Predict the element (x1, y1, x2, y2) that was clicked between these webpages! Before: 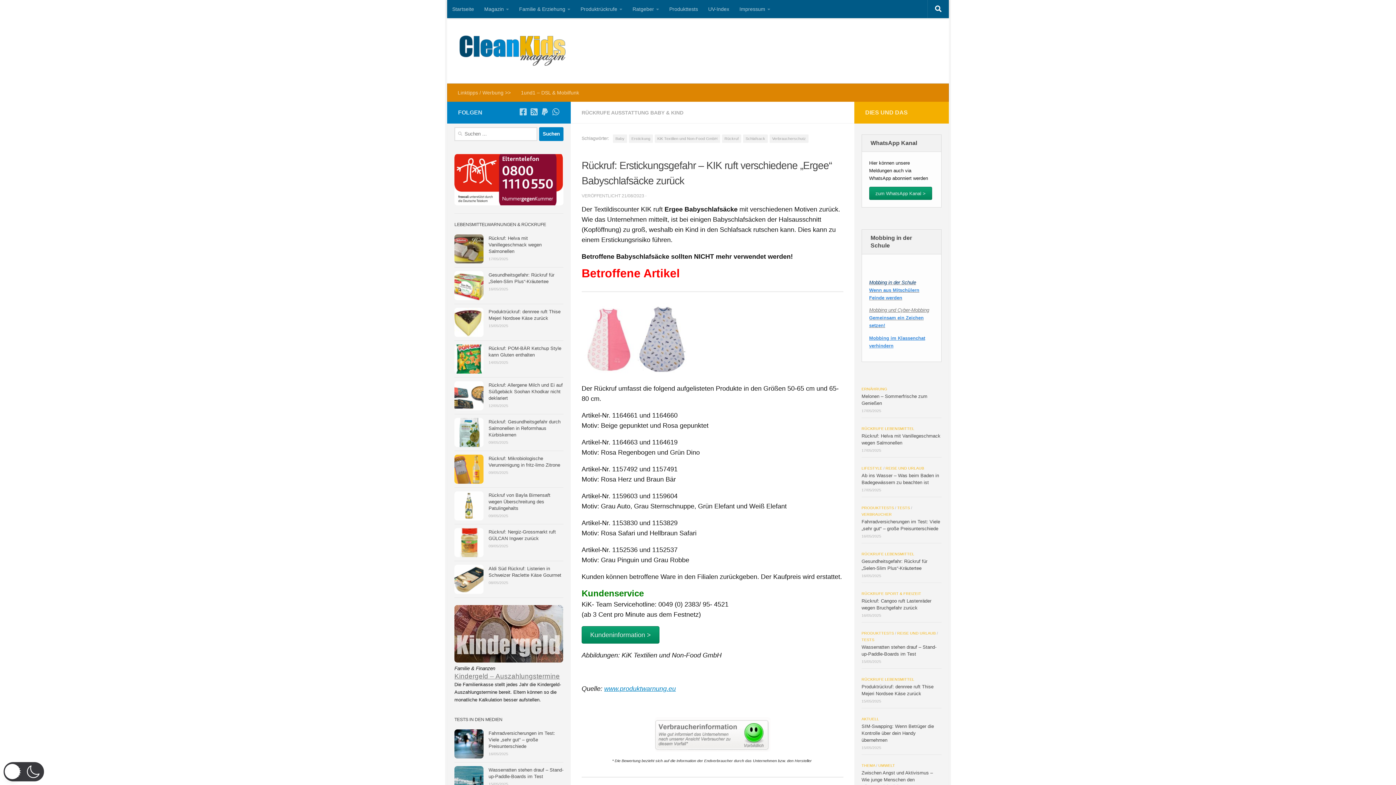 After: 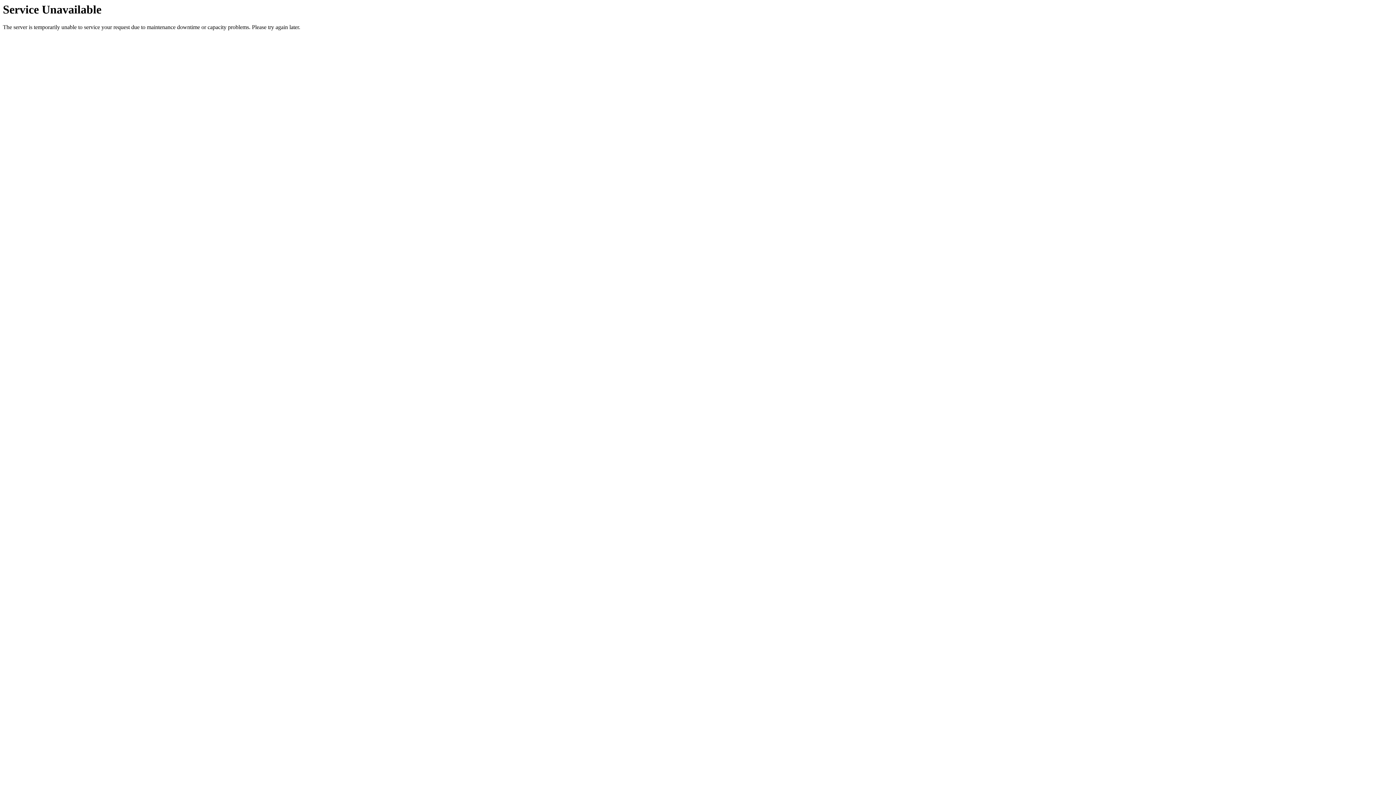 Action: bbox: (454, 528, 483, 557)